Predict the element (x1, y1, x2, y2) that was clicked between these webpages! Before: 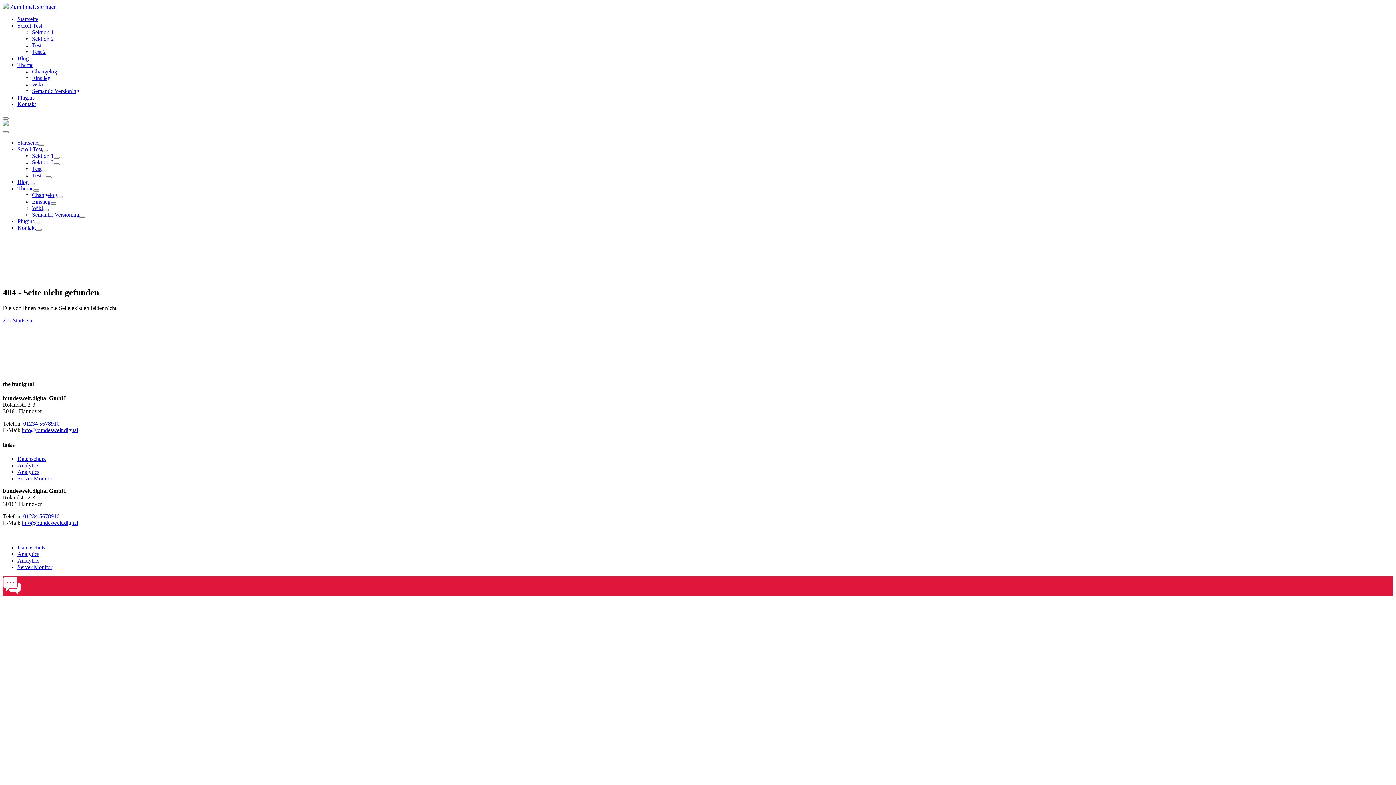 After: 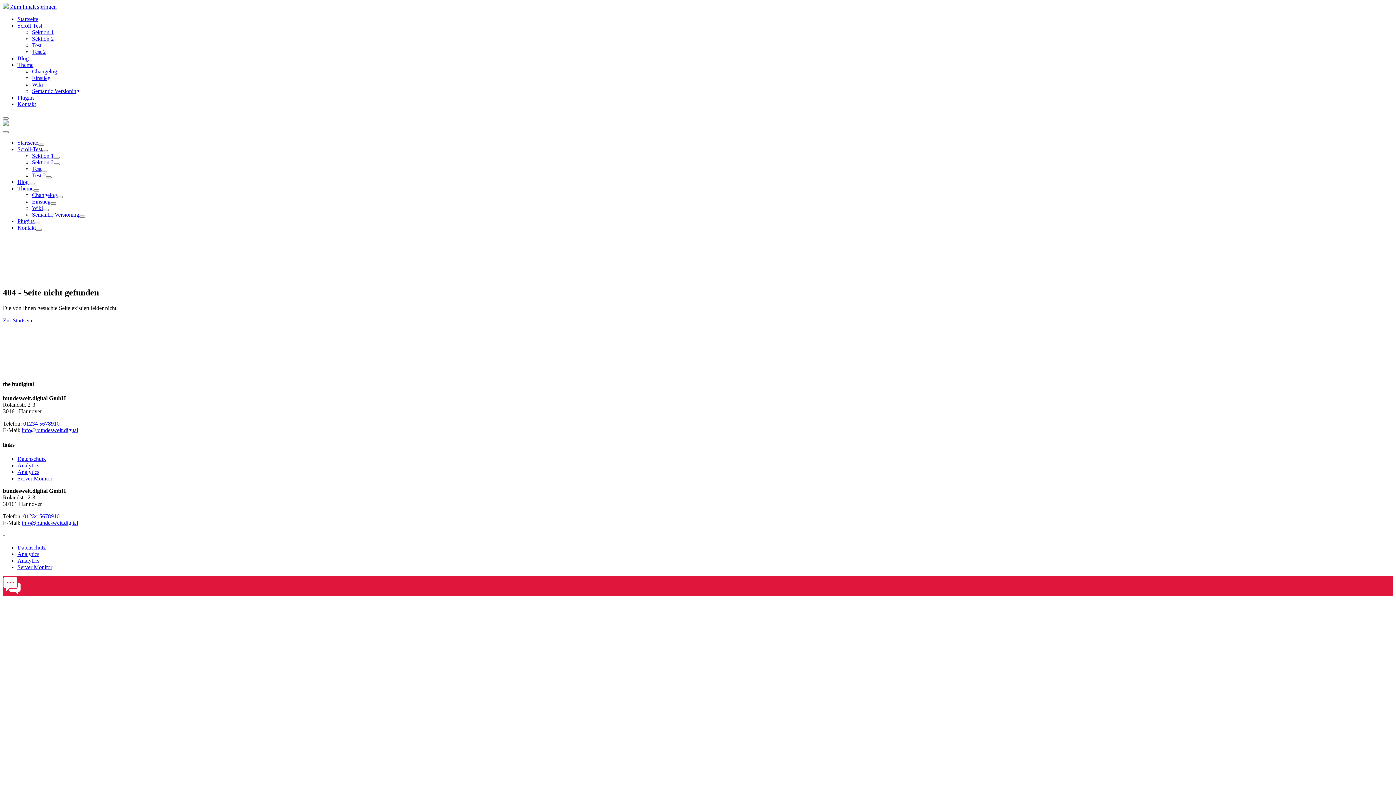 Action: label: info@bundesweit.digital bbox: (21, 519, 78, 526)